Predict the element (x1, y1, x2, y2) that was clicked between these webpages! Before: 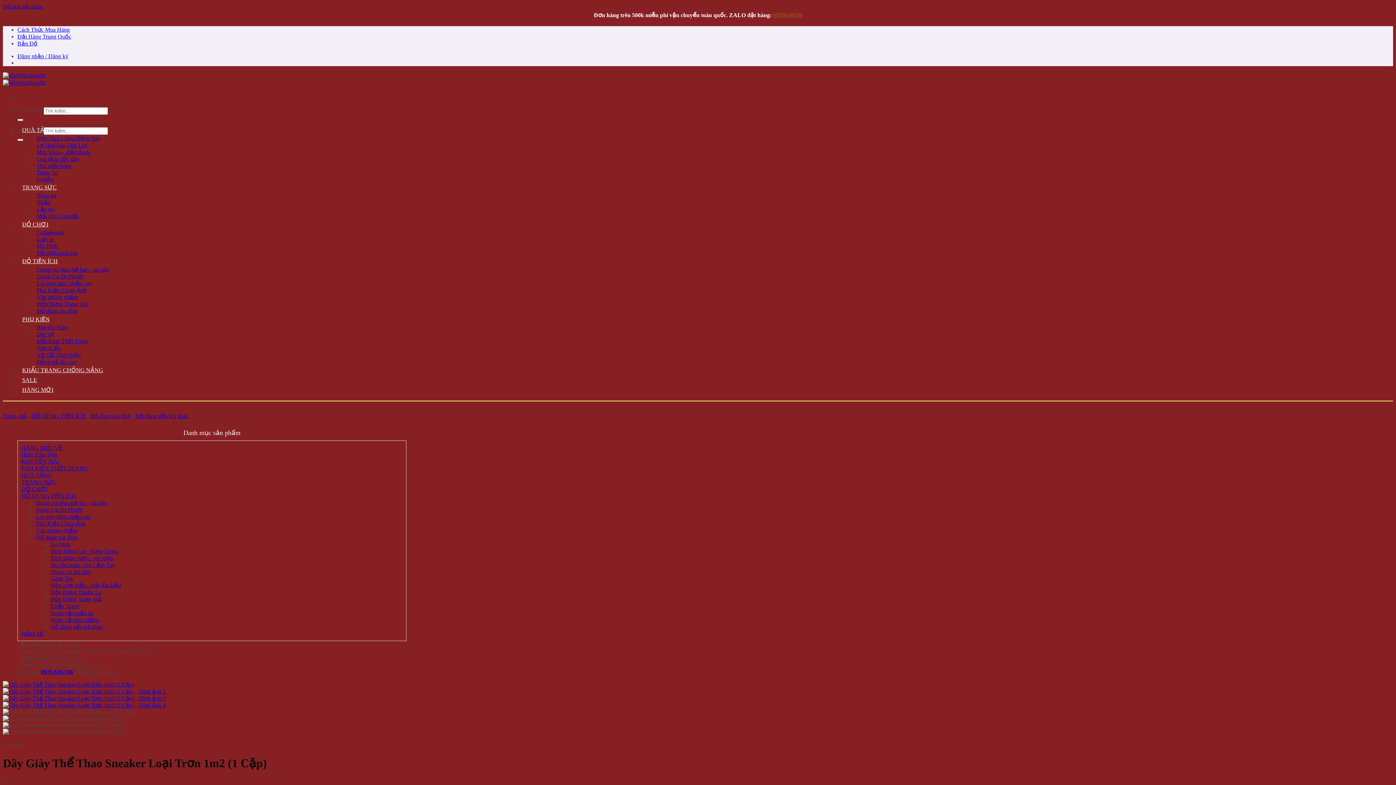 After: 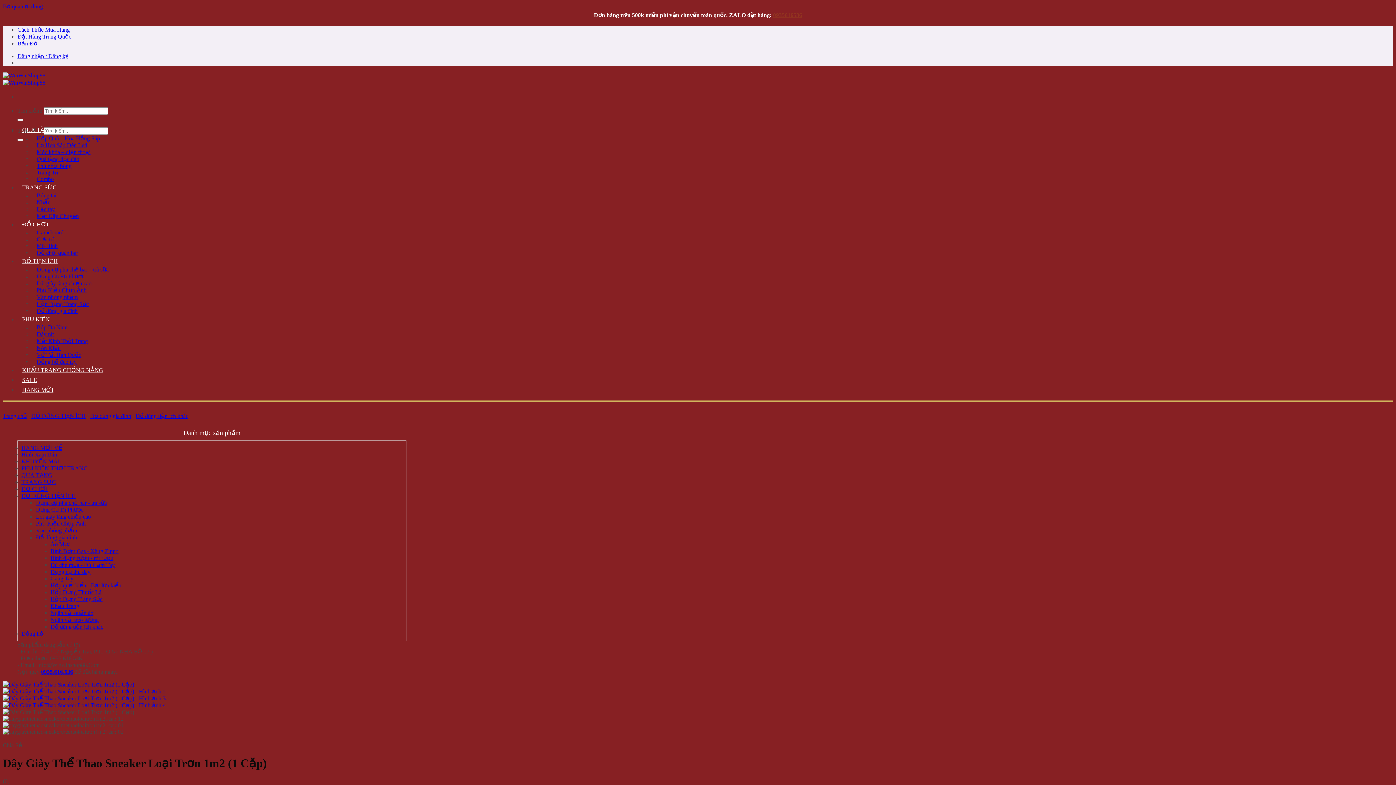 Action: bbox: (2, 729, 123, 735)